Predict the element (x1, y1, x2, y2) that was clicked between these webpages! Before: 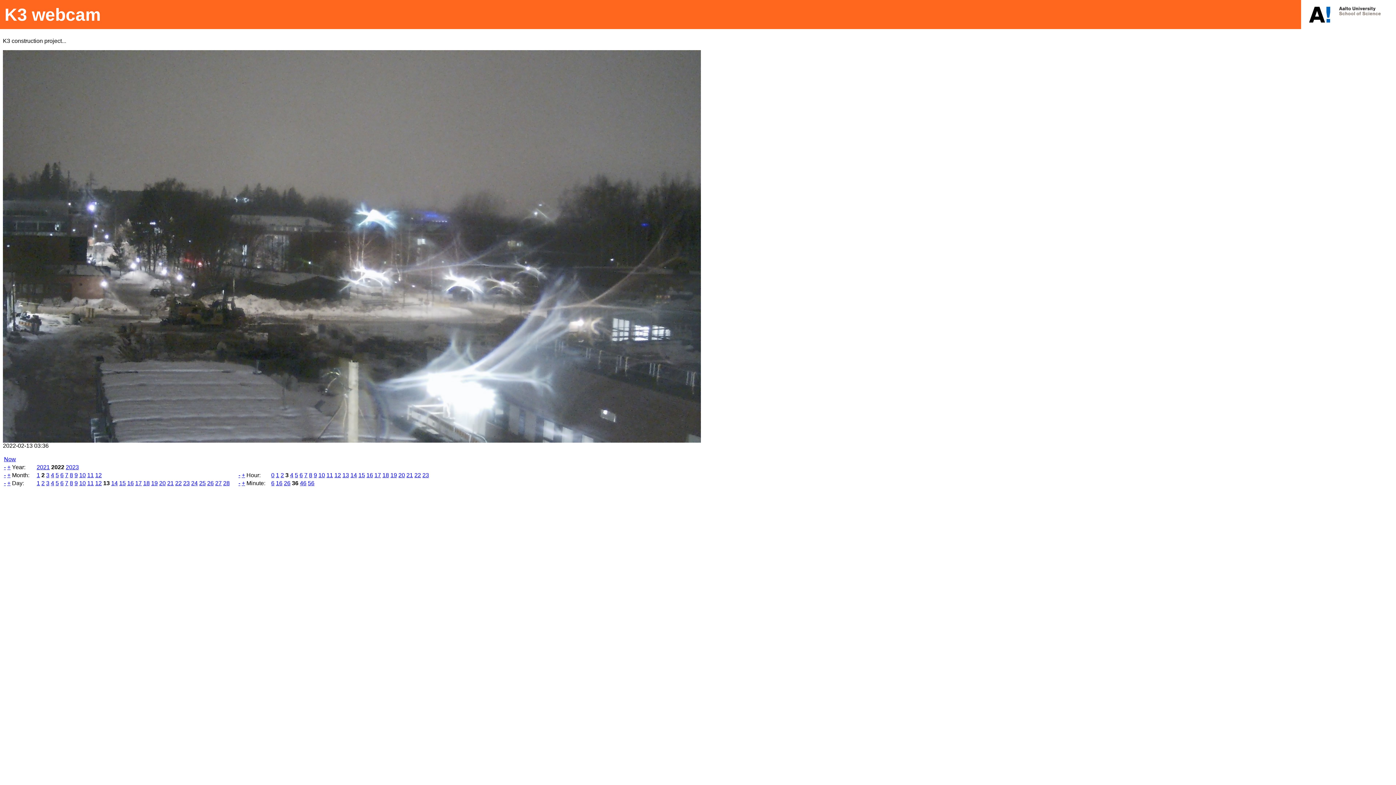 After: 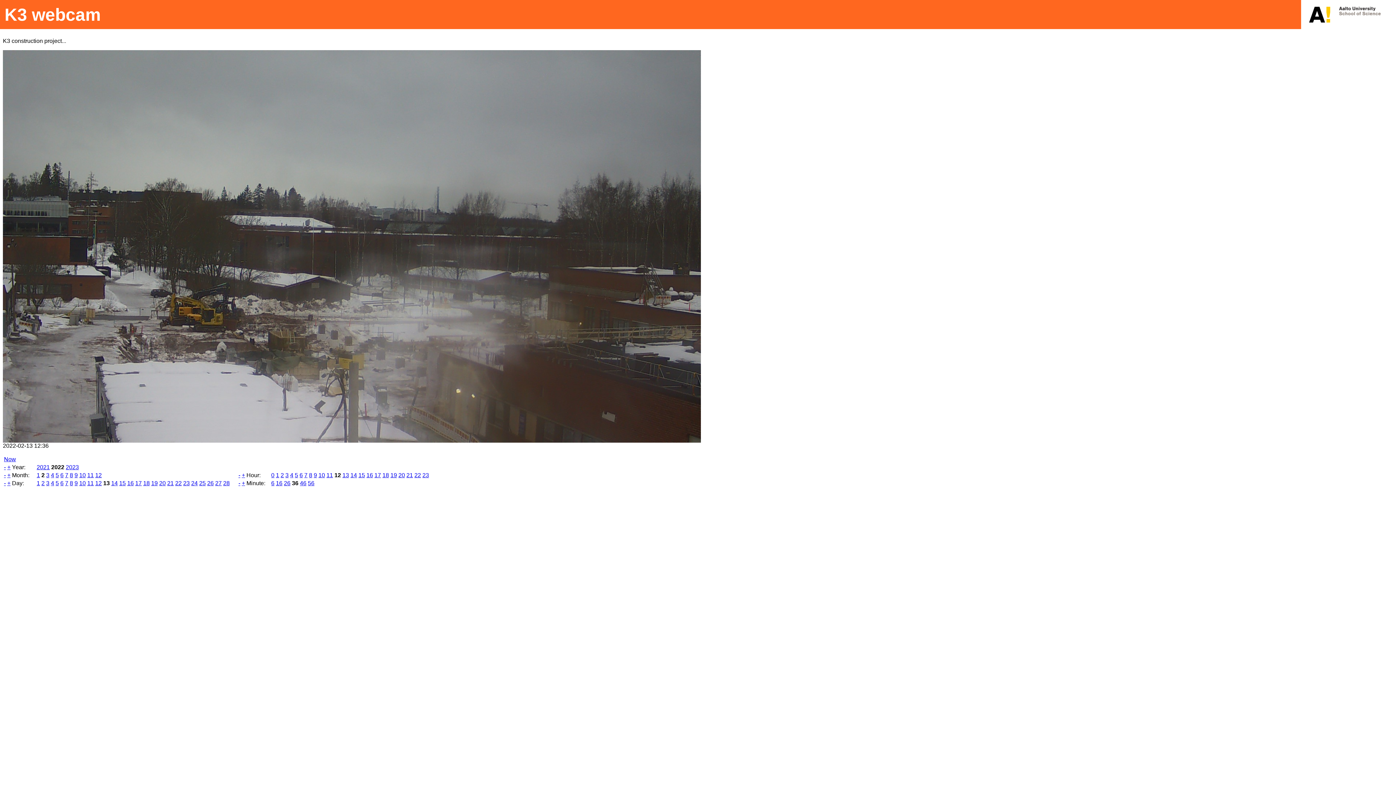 Action: label: 12 bbox: (334, 472, 341, 478)